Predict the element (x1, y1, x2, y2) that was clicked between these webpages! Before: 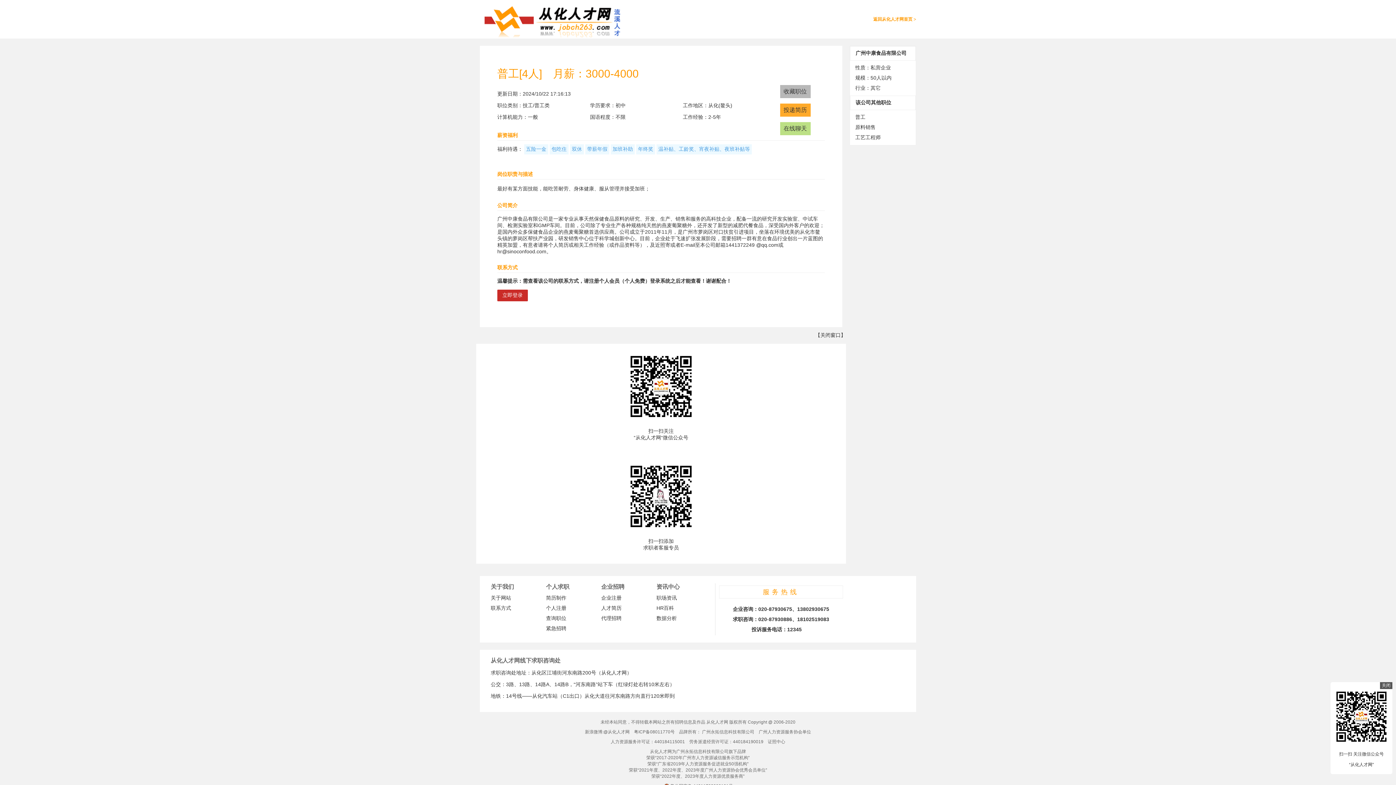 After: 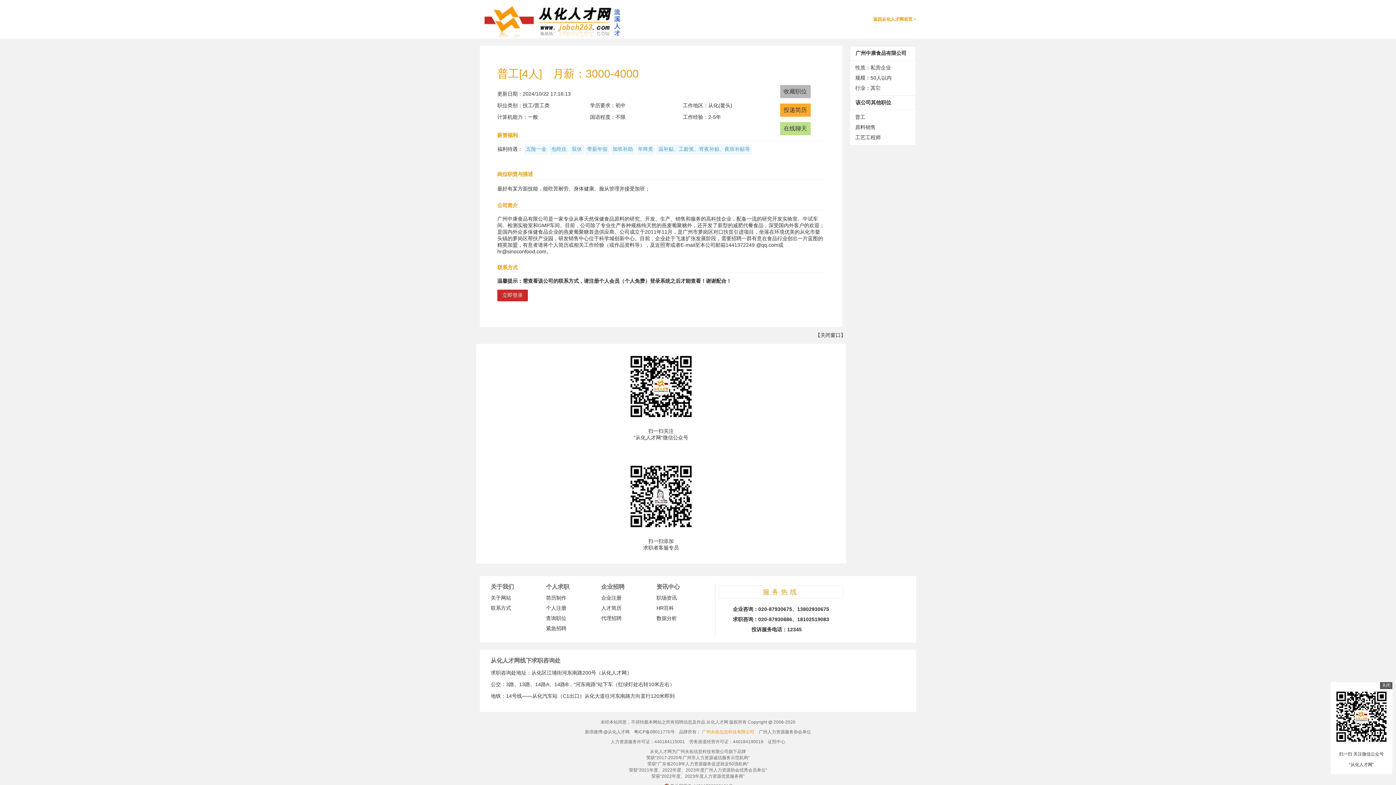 Action: bbox: (702, 729, 754, 734) label: 广州永拓信息科技有限公司